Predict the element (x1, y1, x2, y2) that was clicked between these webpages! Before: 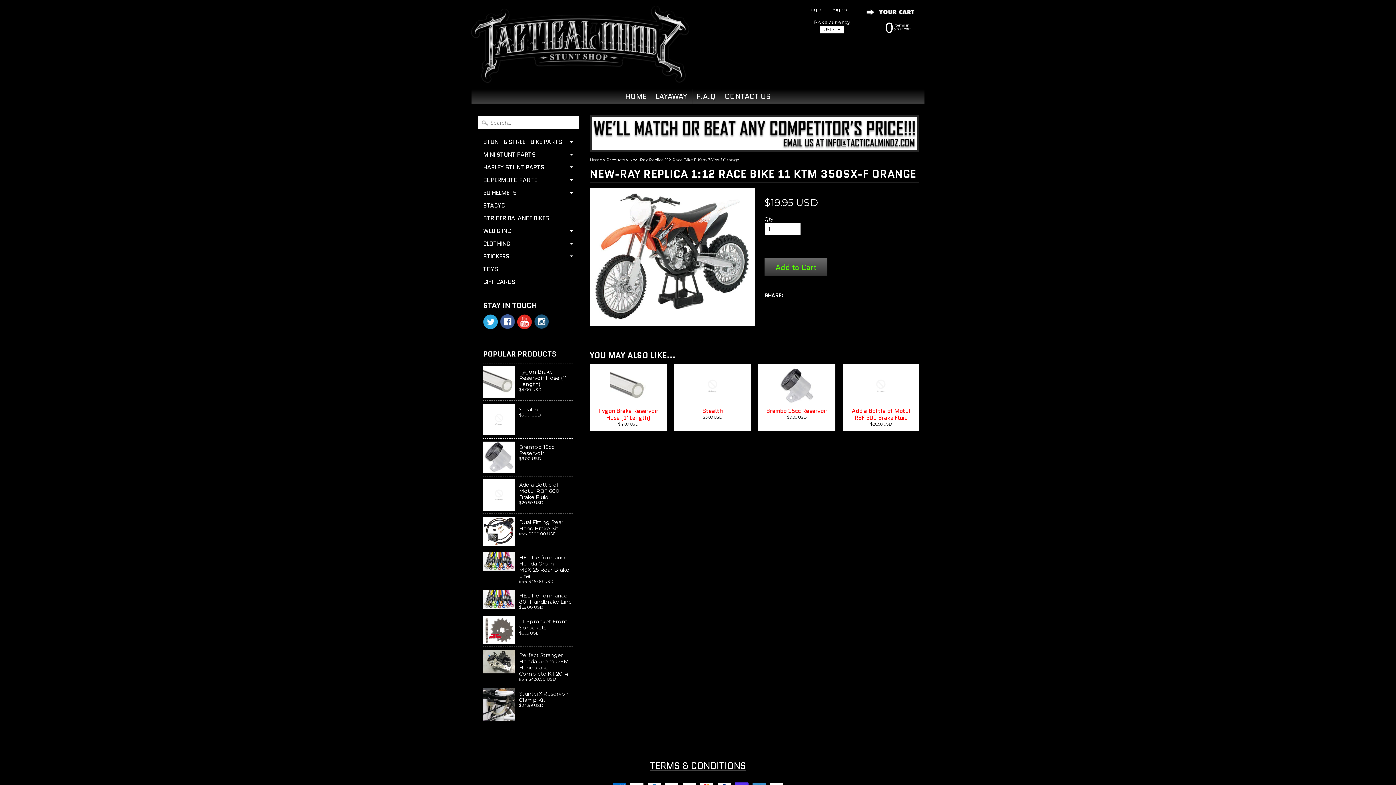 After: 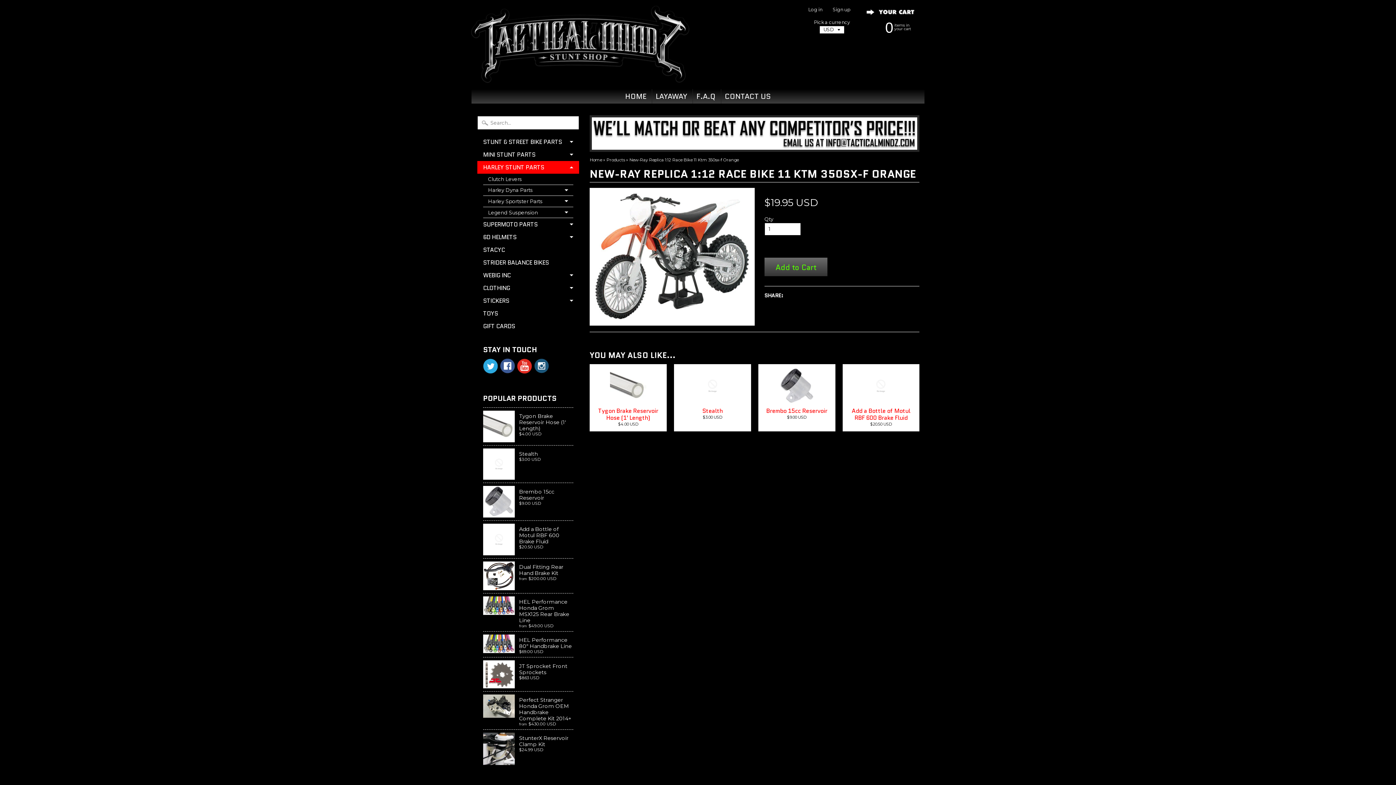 Action: label: HARLEY STUNT PARTS bbox: (477, 161, 579, 173)